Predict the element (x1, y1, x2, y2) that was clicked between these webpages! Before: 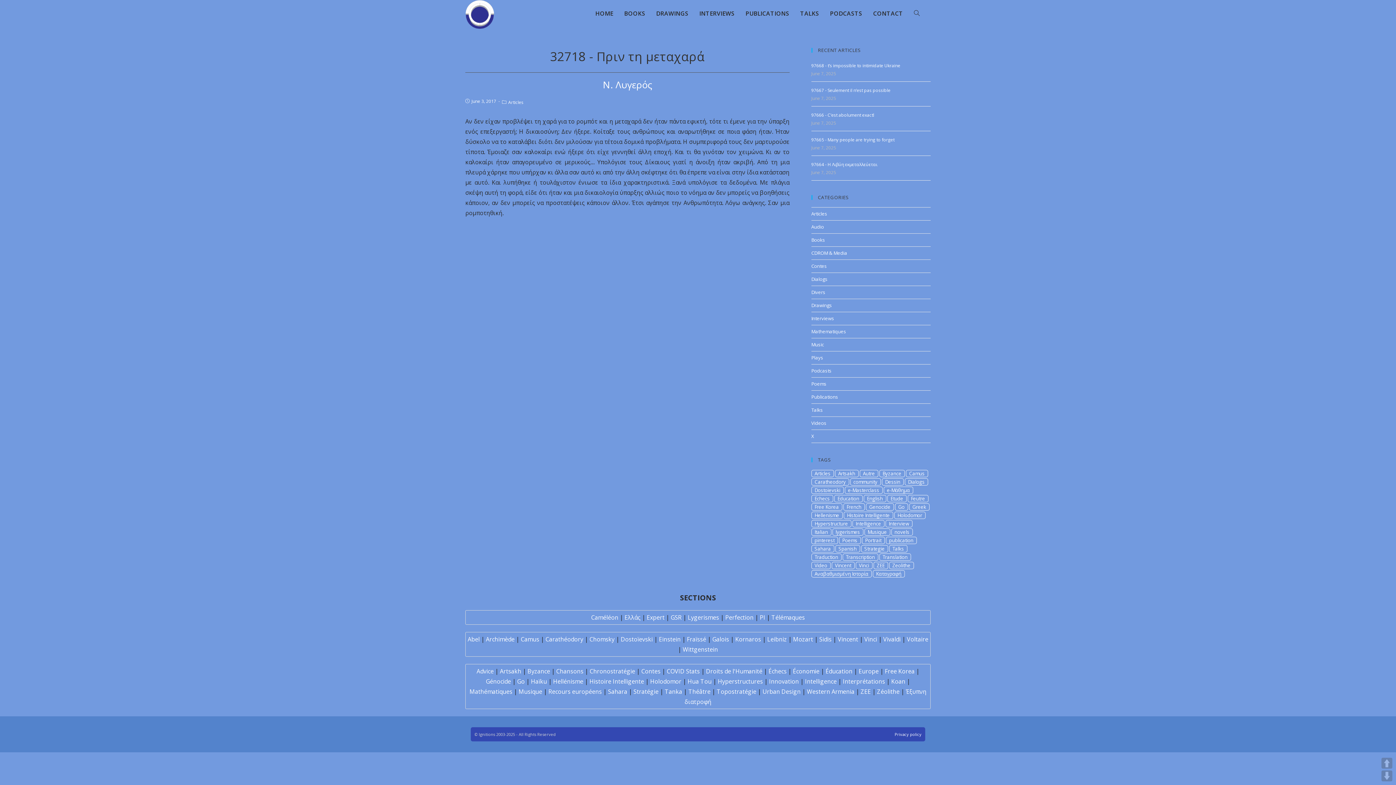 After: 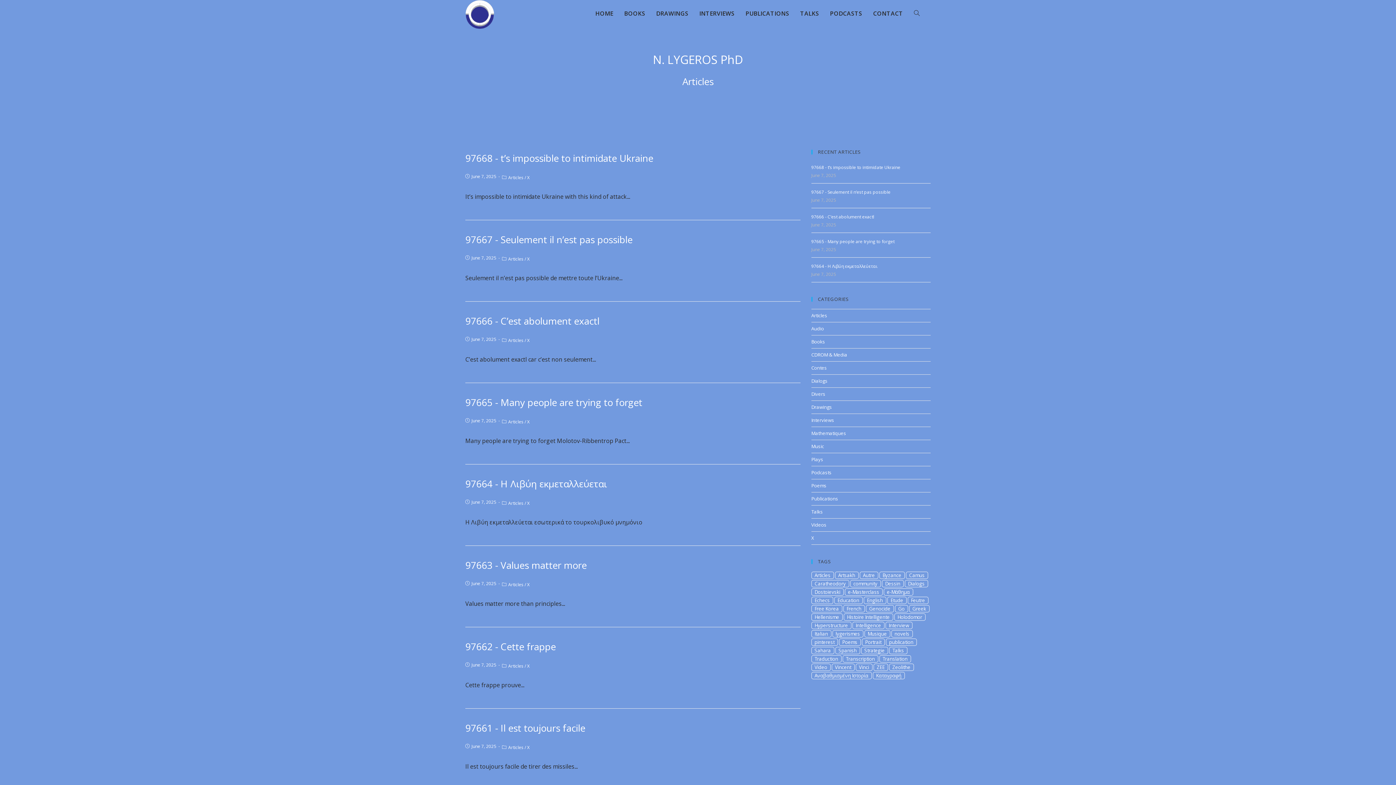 Action: label: Articles bbox: (508, 99, 523, 105)